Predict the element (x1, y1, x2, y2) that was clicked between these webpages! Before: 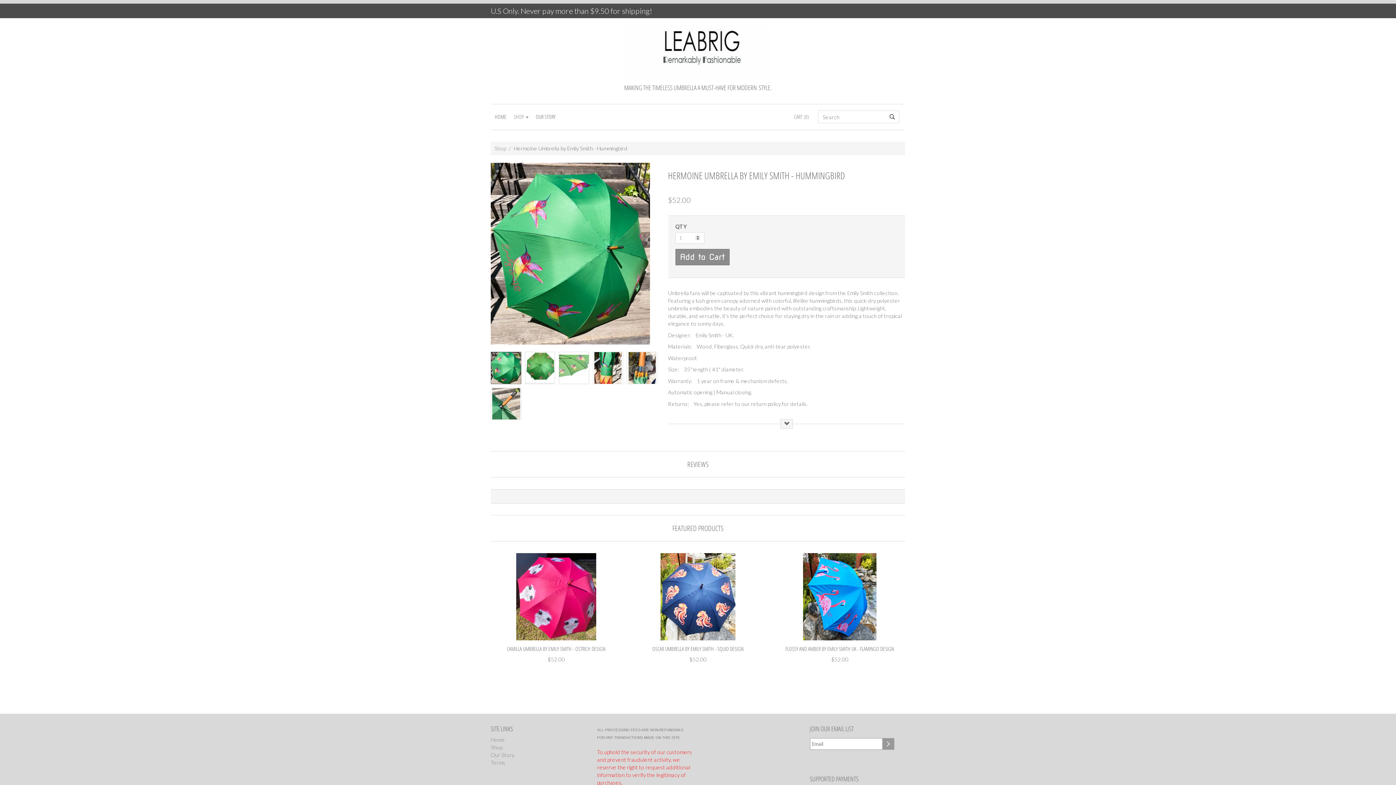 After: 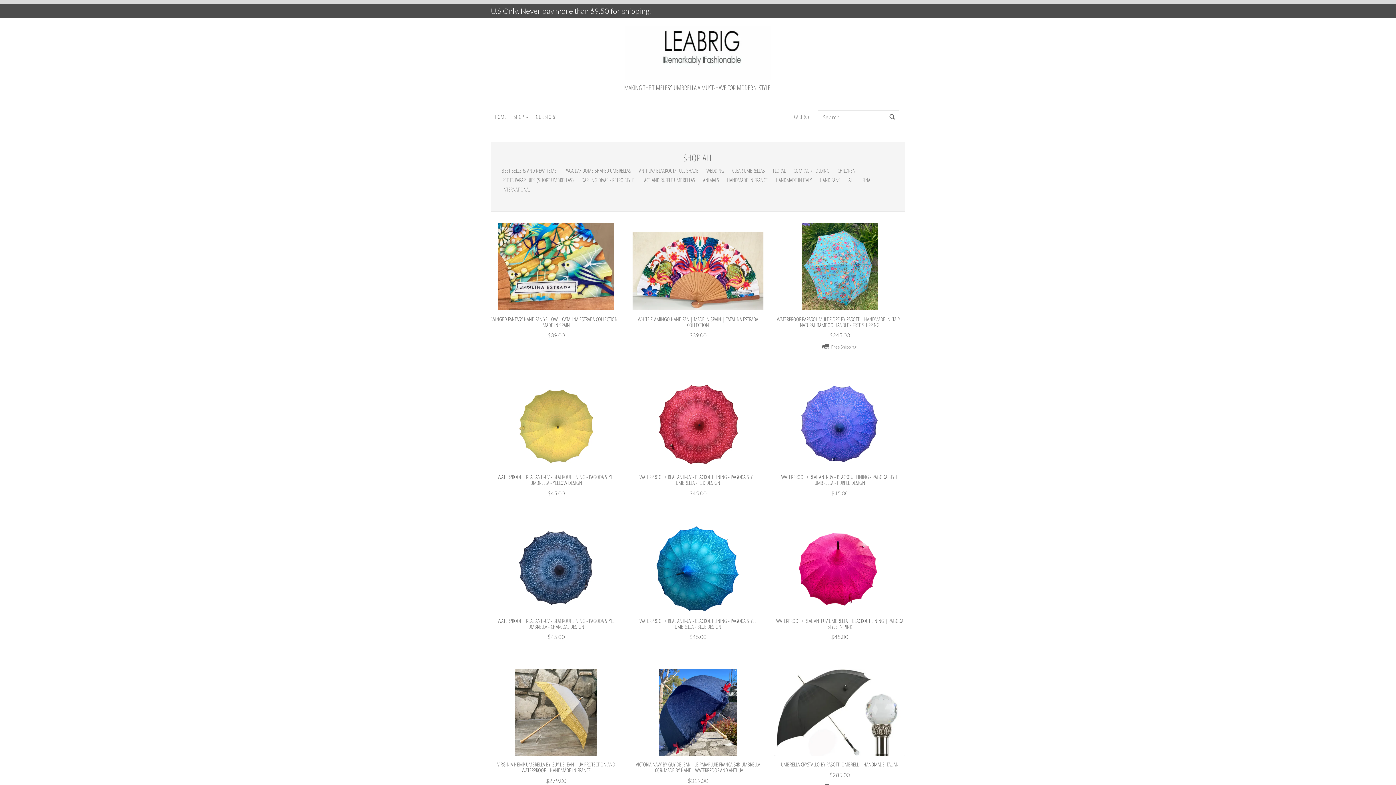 Action: bbox: (885, 113, 899, 121)